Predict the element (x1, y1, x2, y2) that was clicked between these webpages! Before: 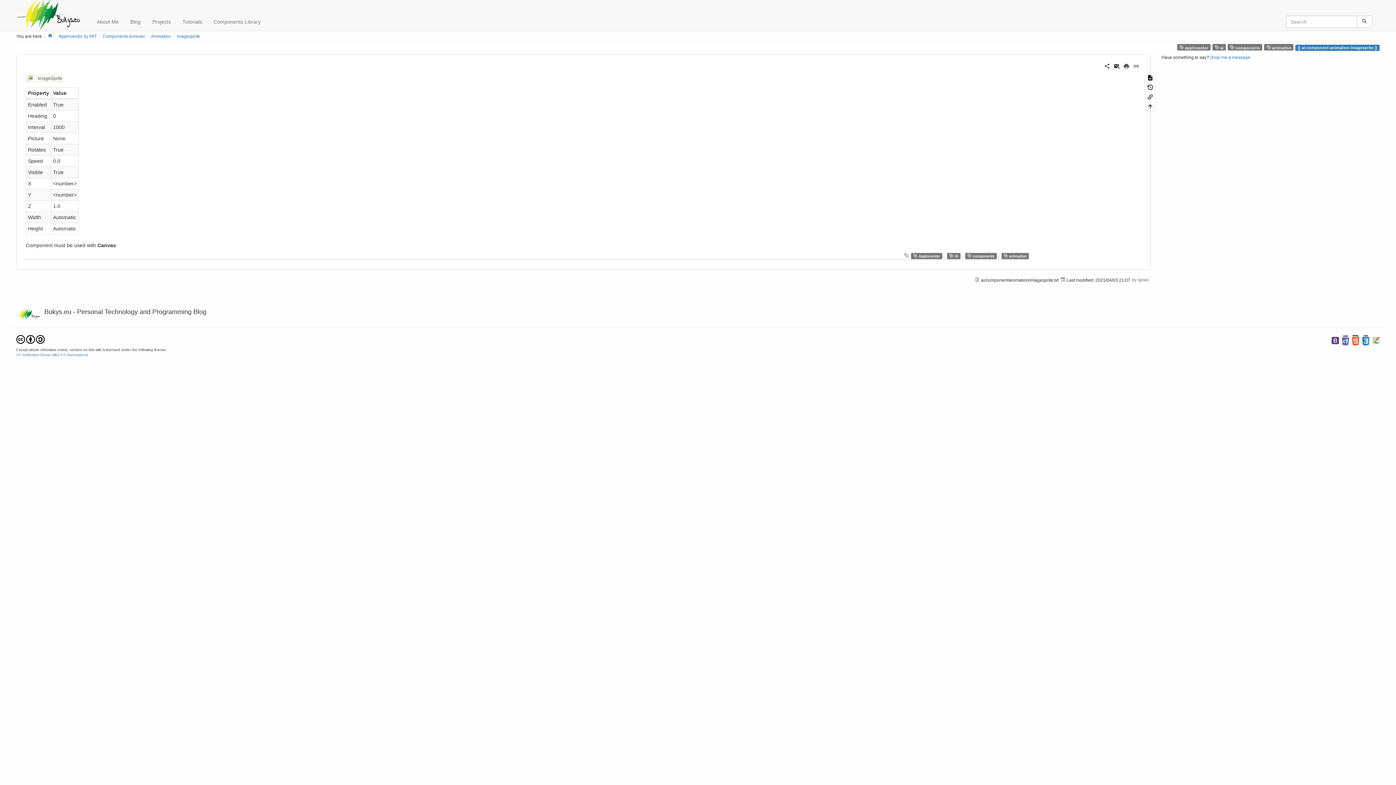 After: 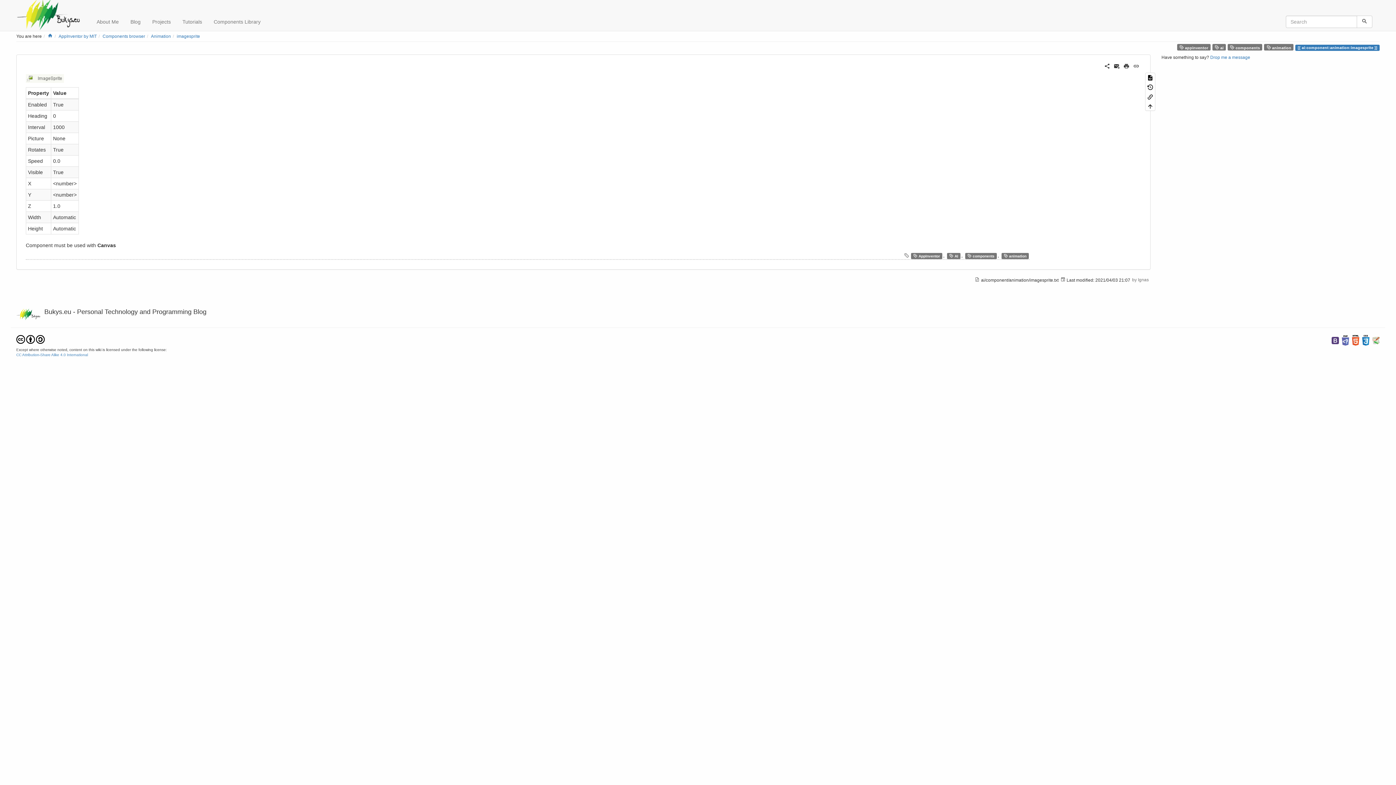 Action: bbox: (1357, 15, 1372, 28)